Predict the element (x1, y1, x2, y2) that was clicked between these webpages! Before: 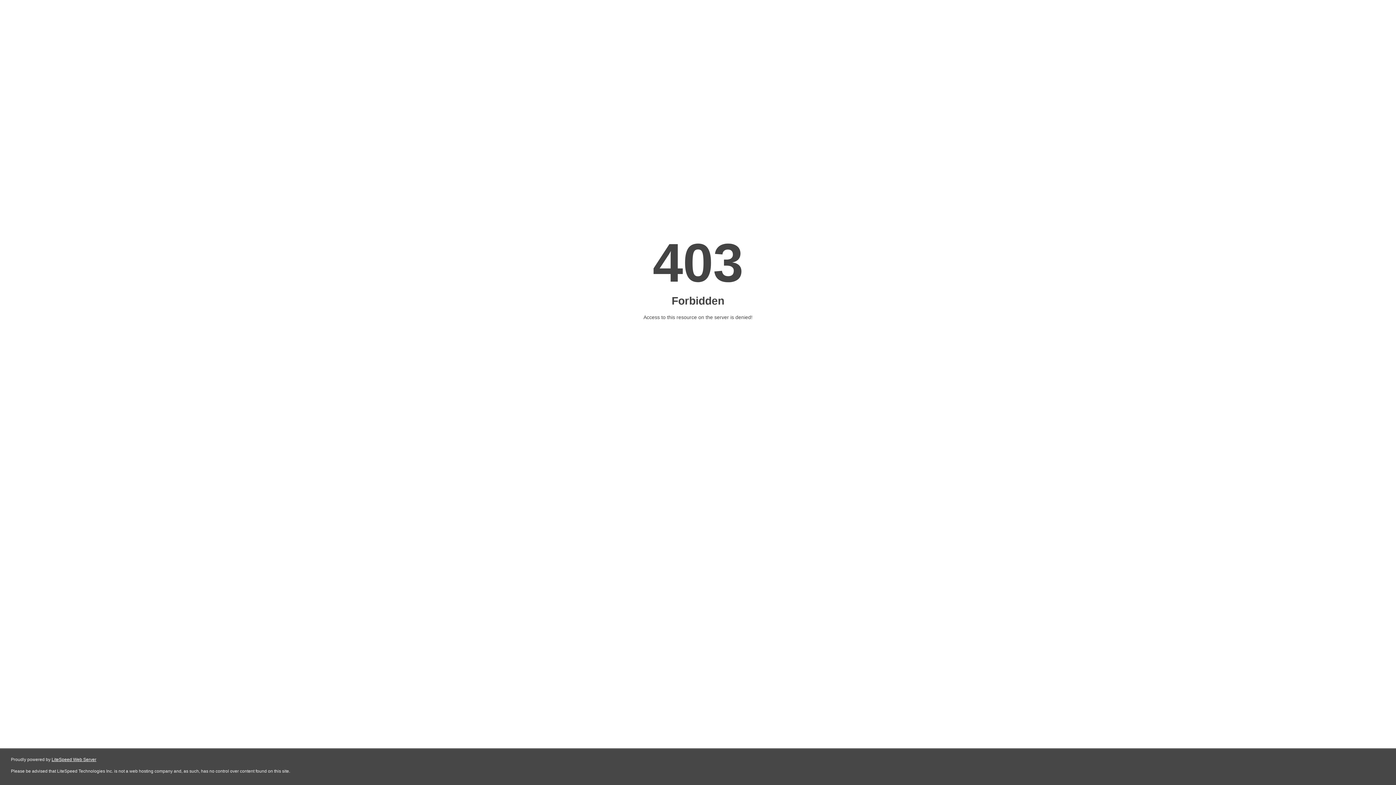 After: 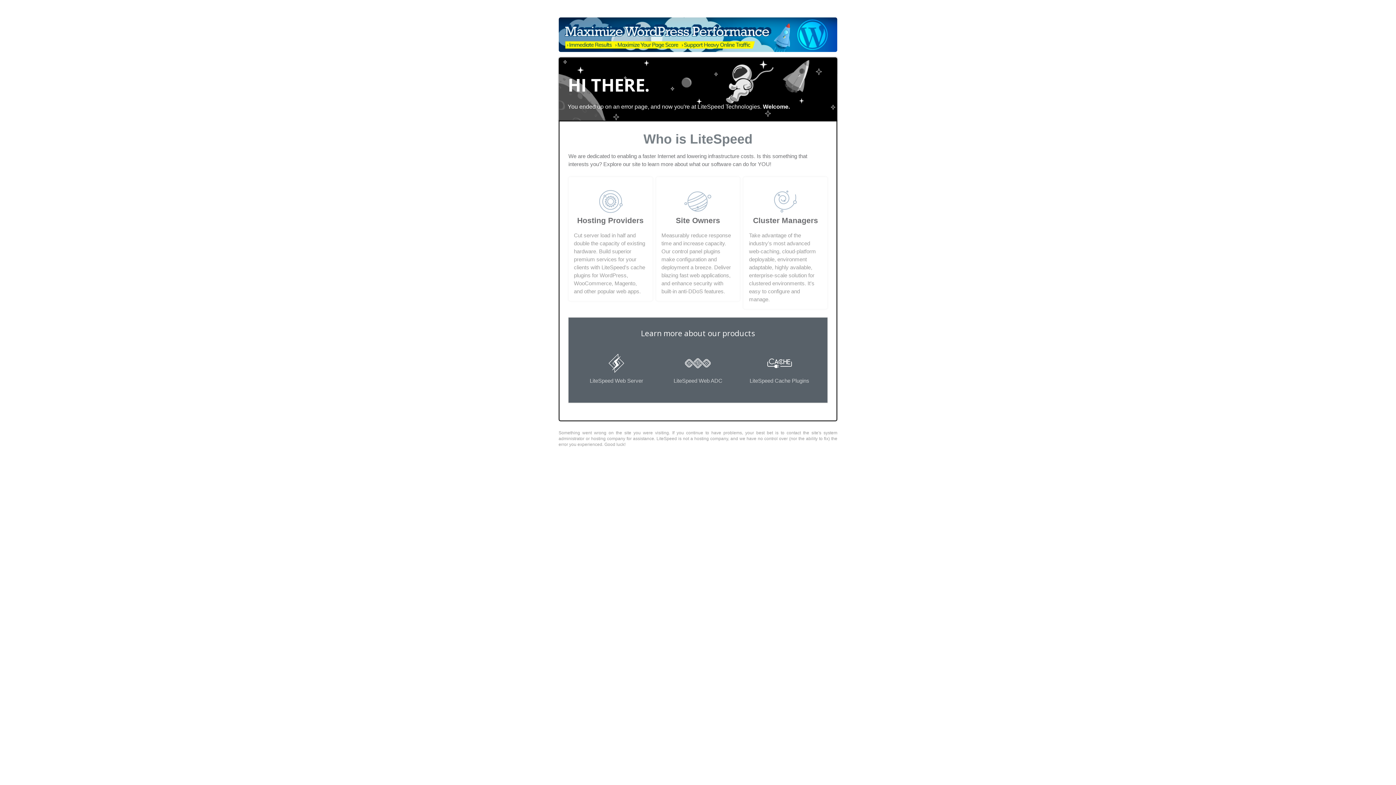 Action: bbox: (51, 757, 96, 762) label: LiteSpeed Web Server